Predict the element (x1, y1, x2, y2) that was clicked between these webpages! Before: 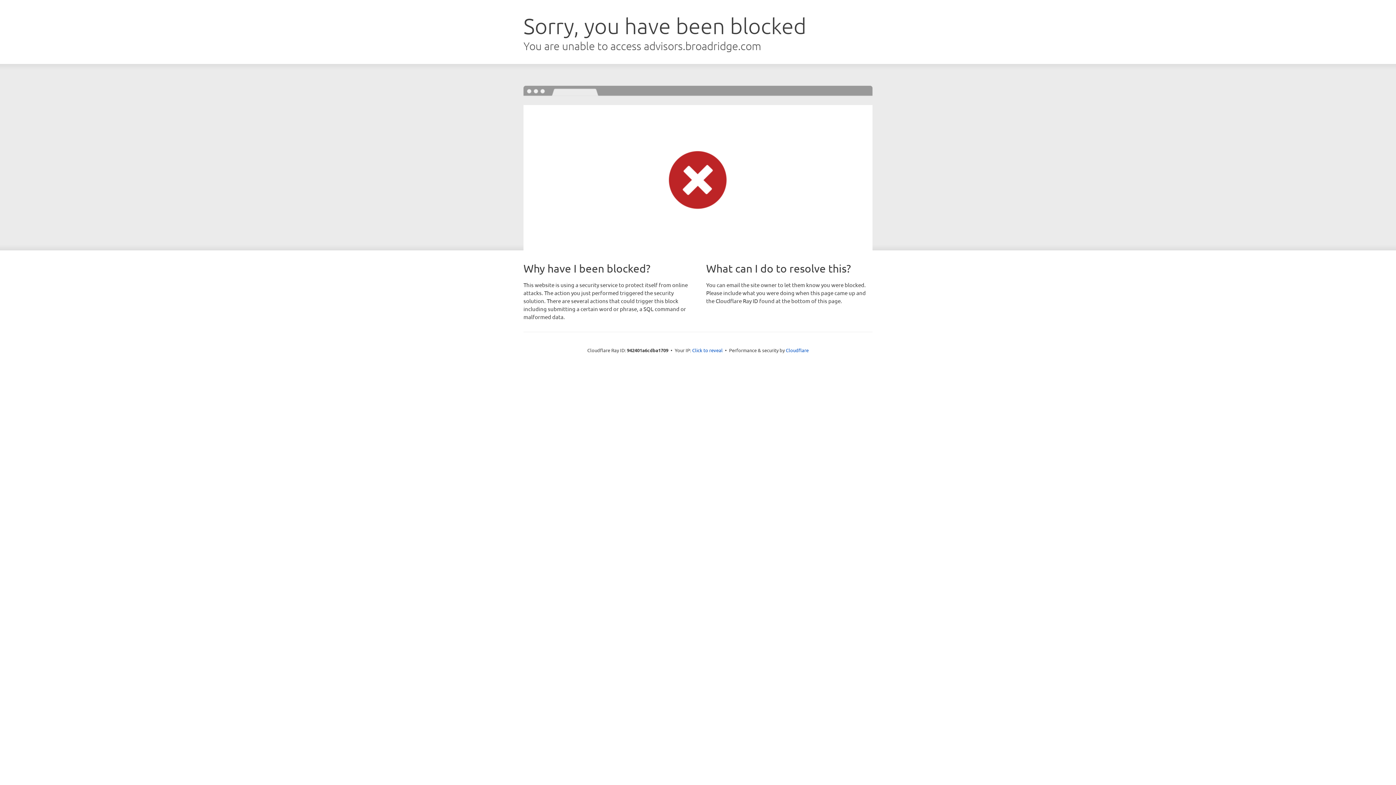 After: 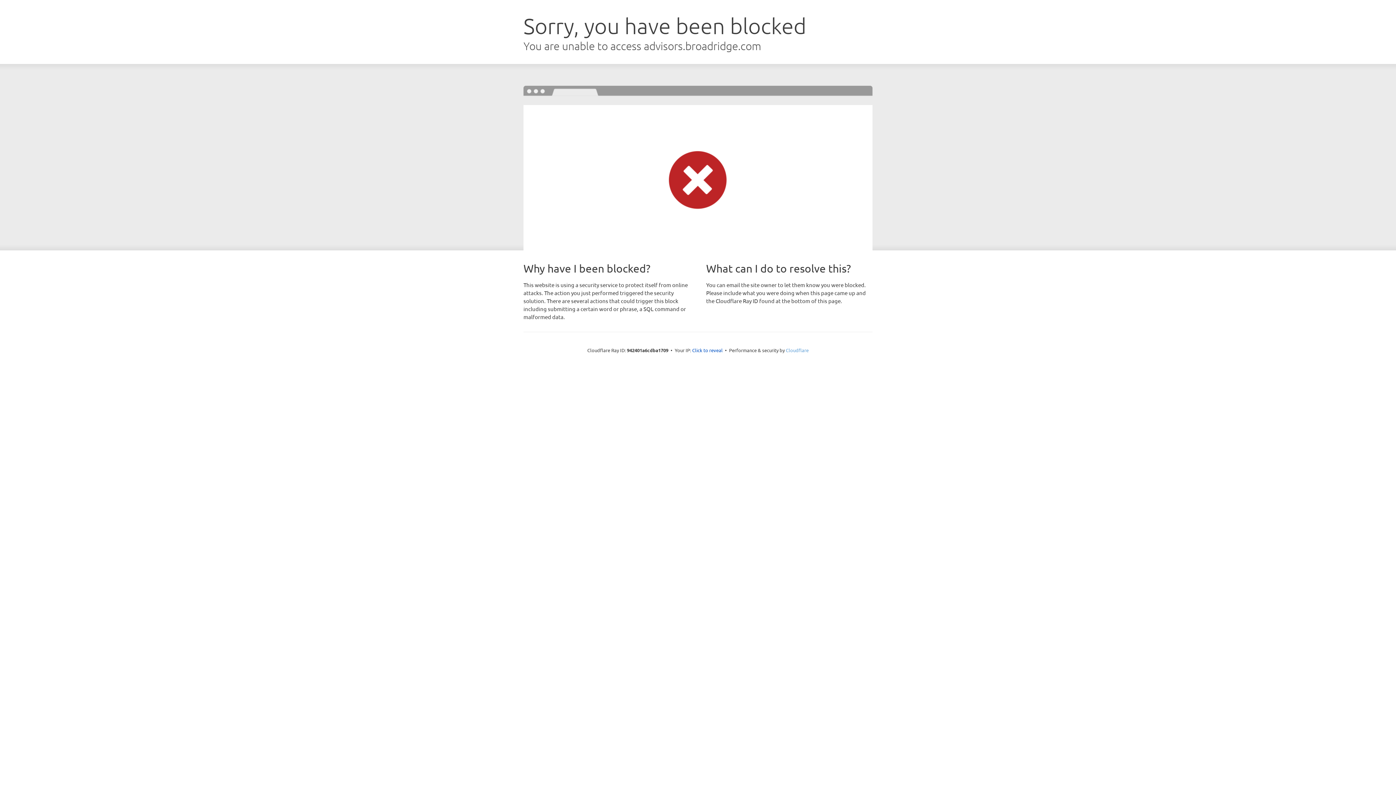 Action: bbox: (786, 347, 808, 353) label: Cloudflare